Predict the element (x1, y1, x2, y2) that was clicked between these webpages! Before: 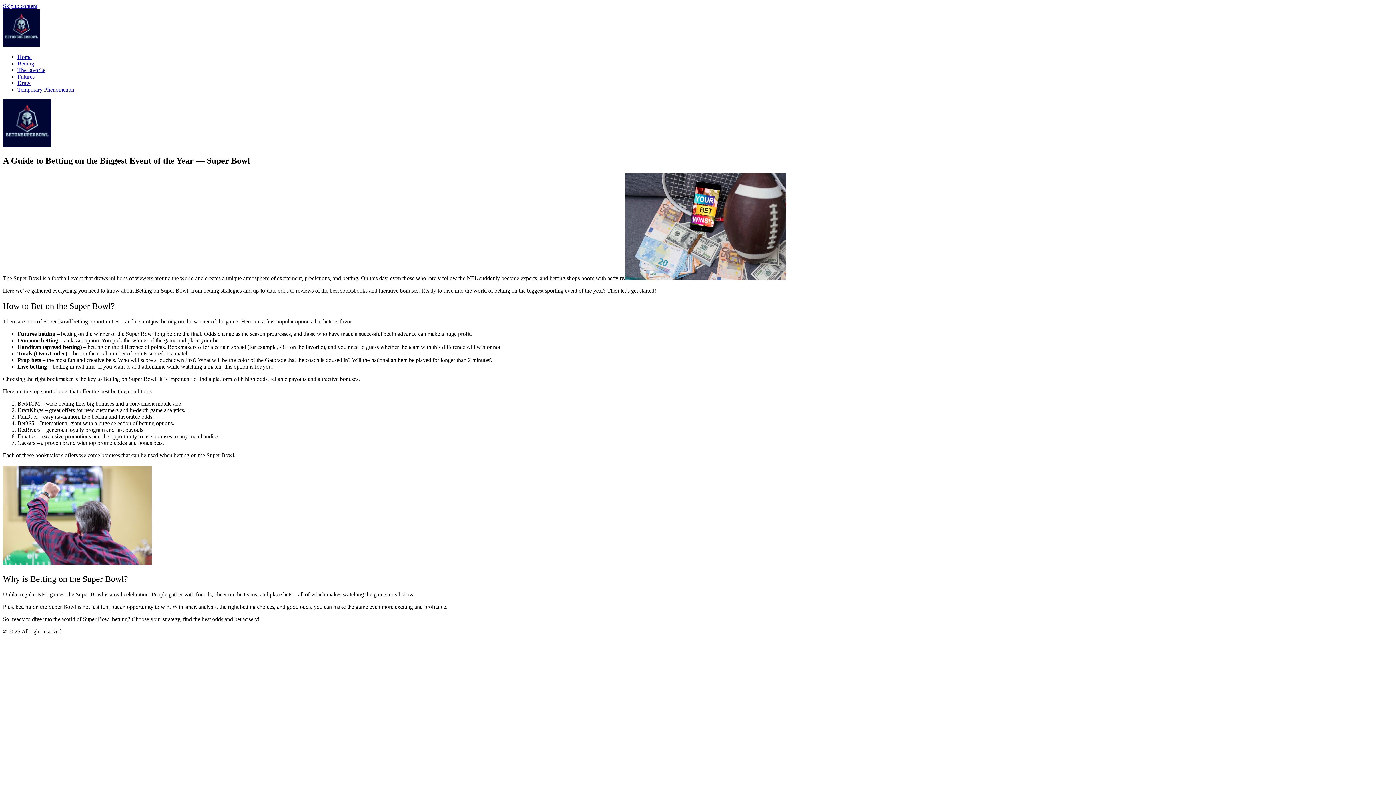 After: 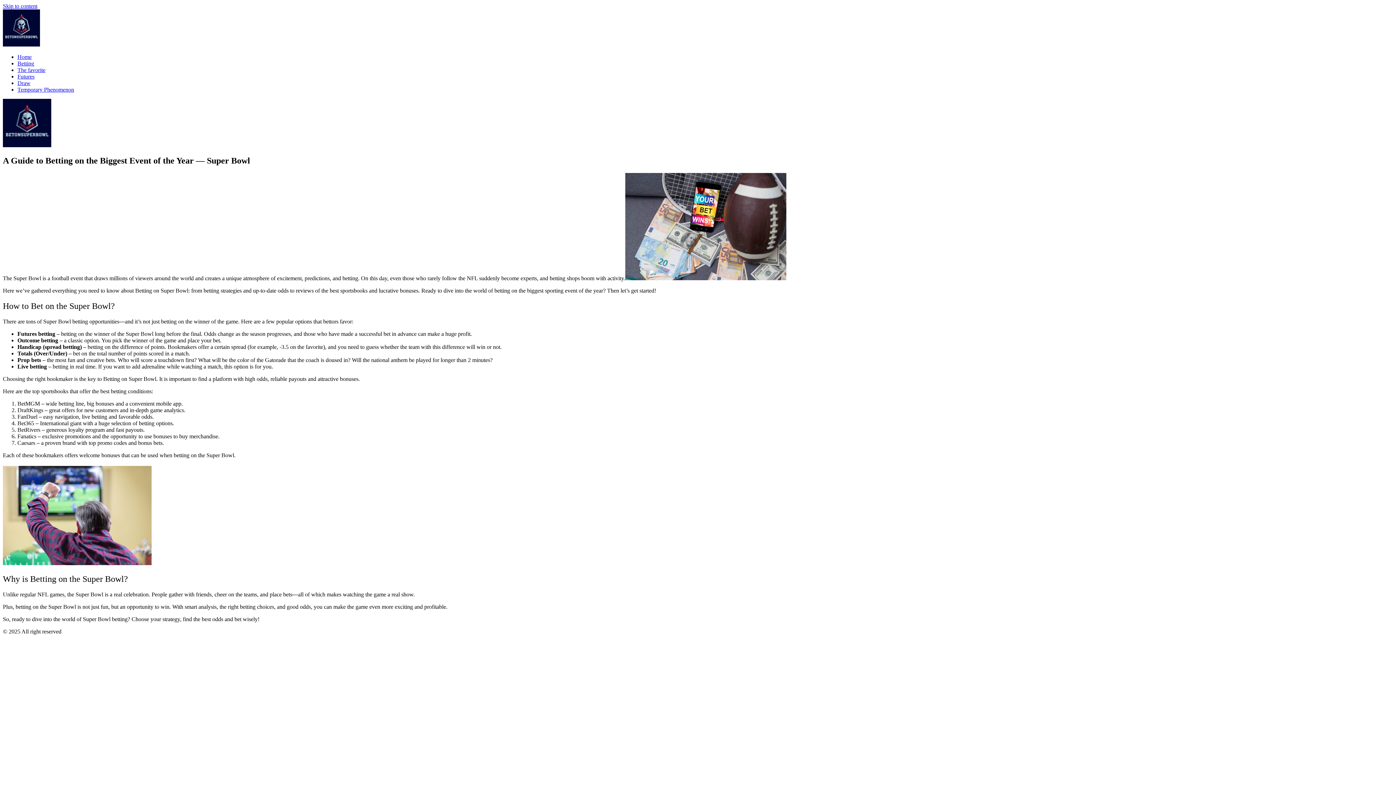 Action: bbox: (2, 142, 51, 148)